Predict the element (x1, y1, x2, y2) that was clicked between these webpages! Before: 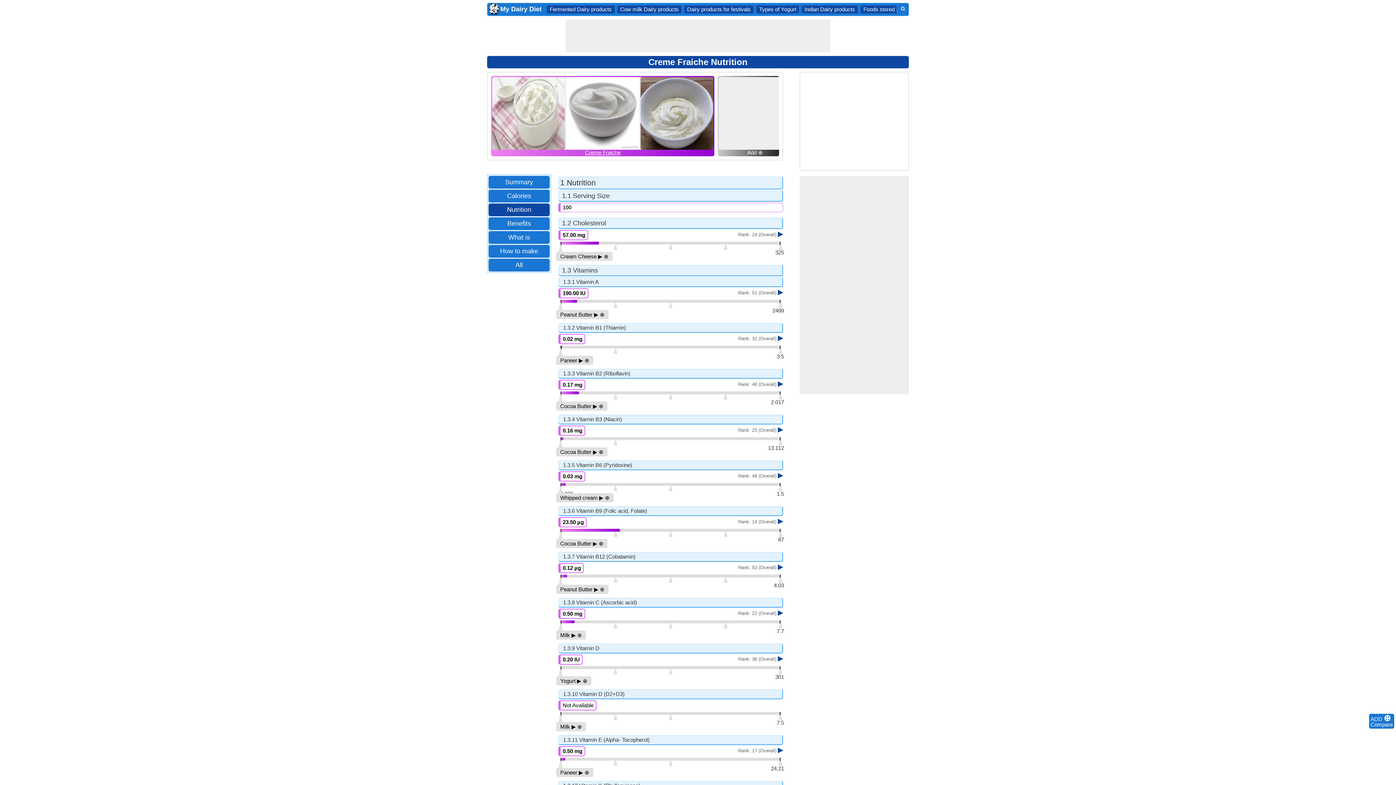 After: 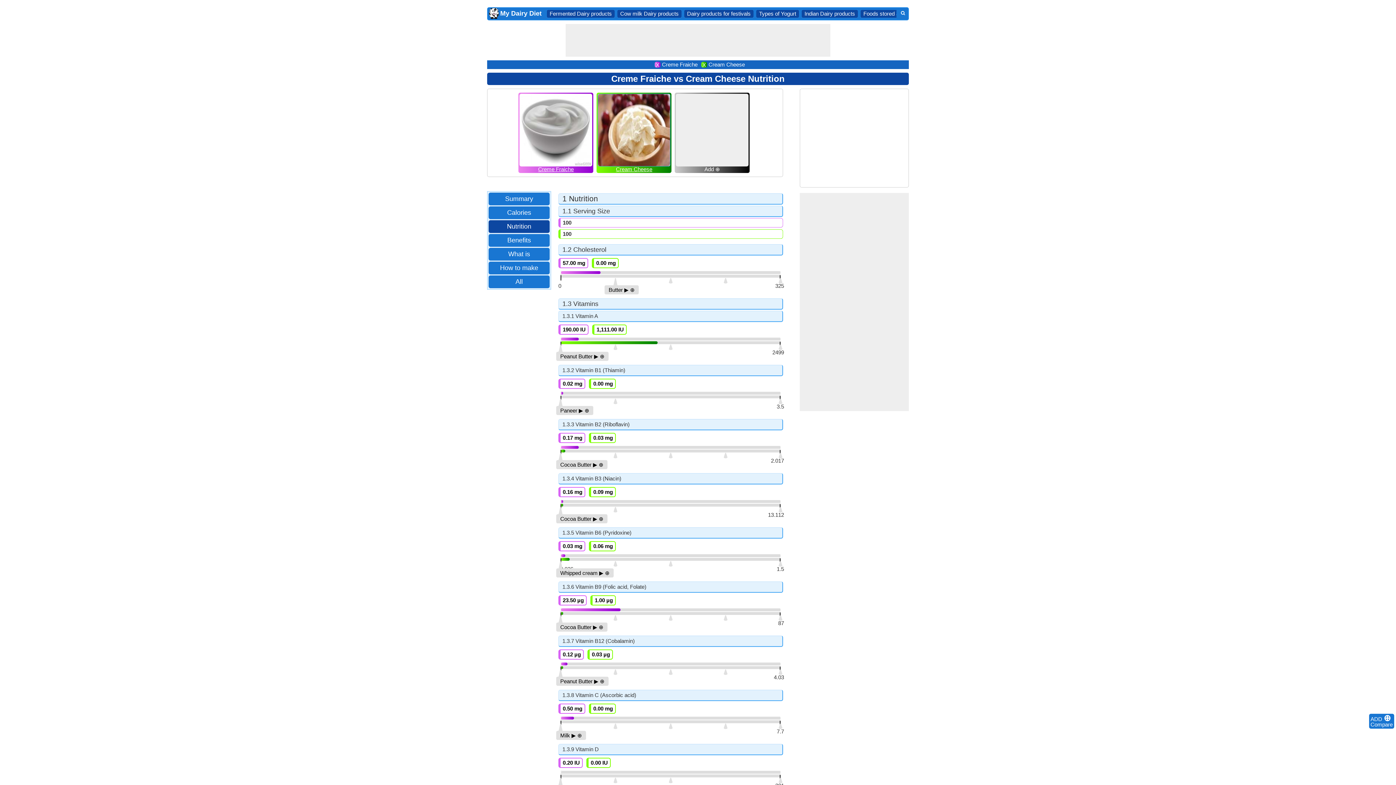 Action: label: ⊕ bbox: (604, 253, 608, 259)